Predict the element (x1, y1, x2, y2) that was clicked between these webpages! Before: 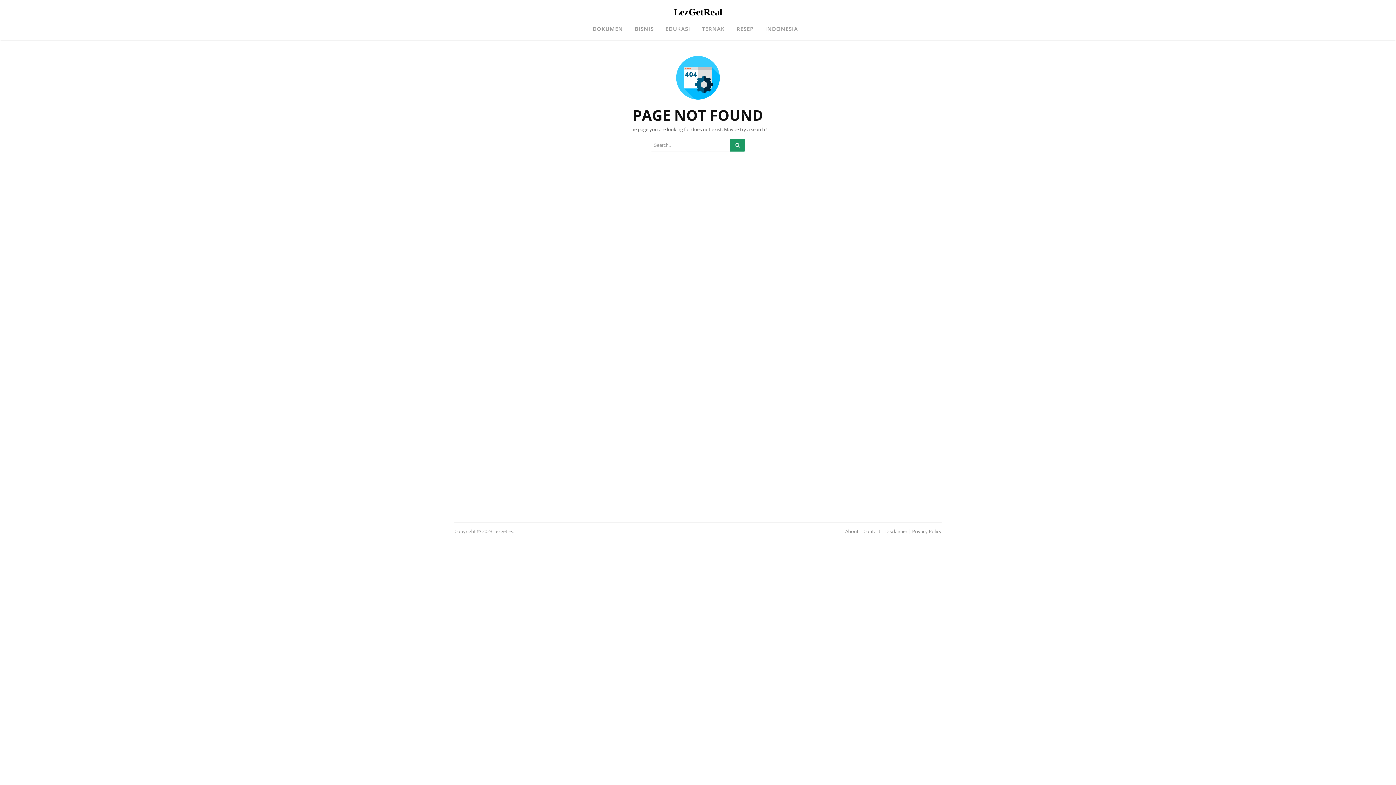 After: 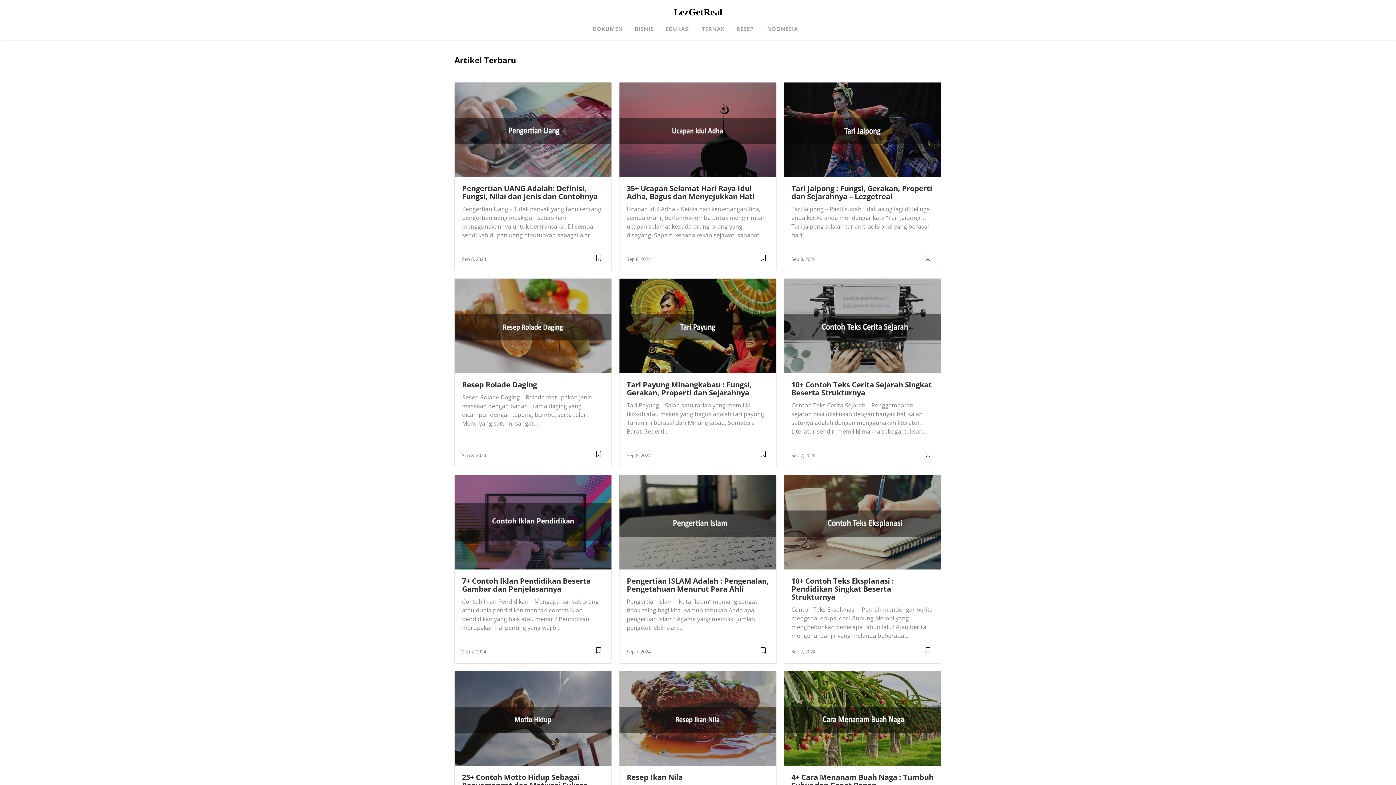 Action: label: LezGetReal bbox: (673, 3, 722, 20)